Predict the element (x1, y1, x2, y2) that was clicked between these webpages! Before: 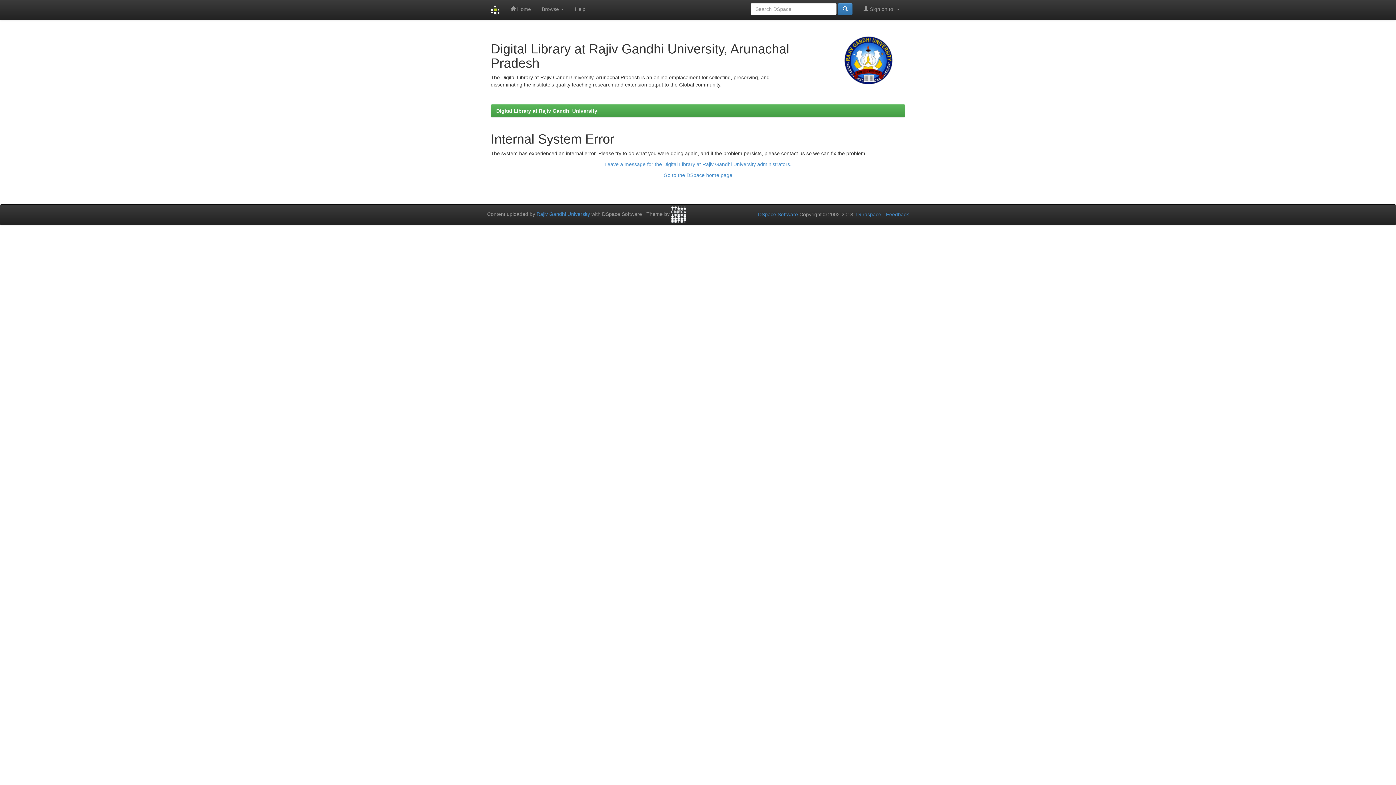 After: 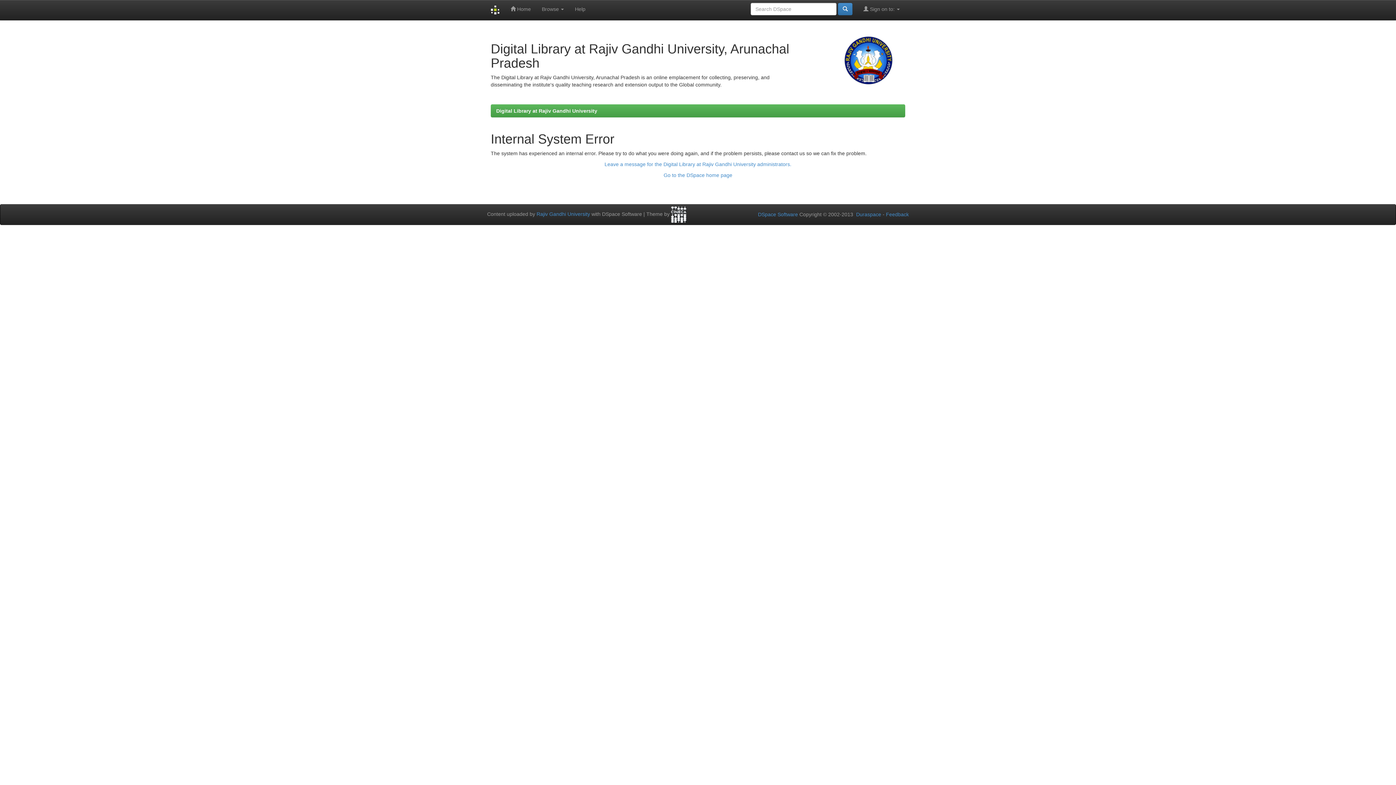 Action: bbox: (496, 108, 597, 113) label: Digital Library at Rajiv Gandhi University